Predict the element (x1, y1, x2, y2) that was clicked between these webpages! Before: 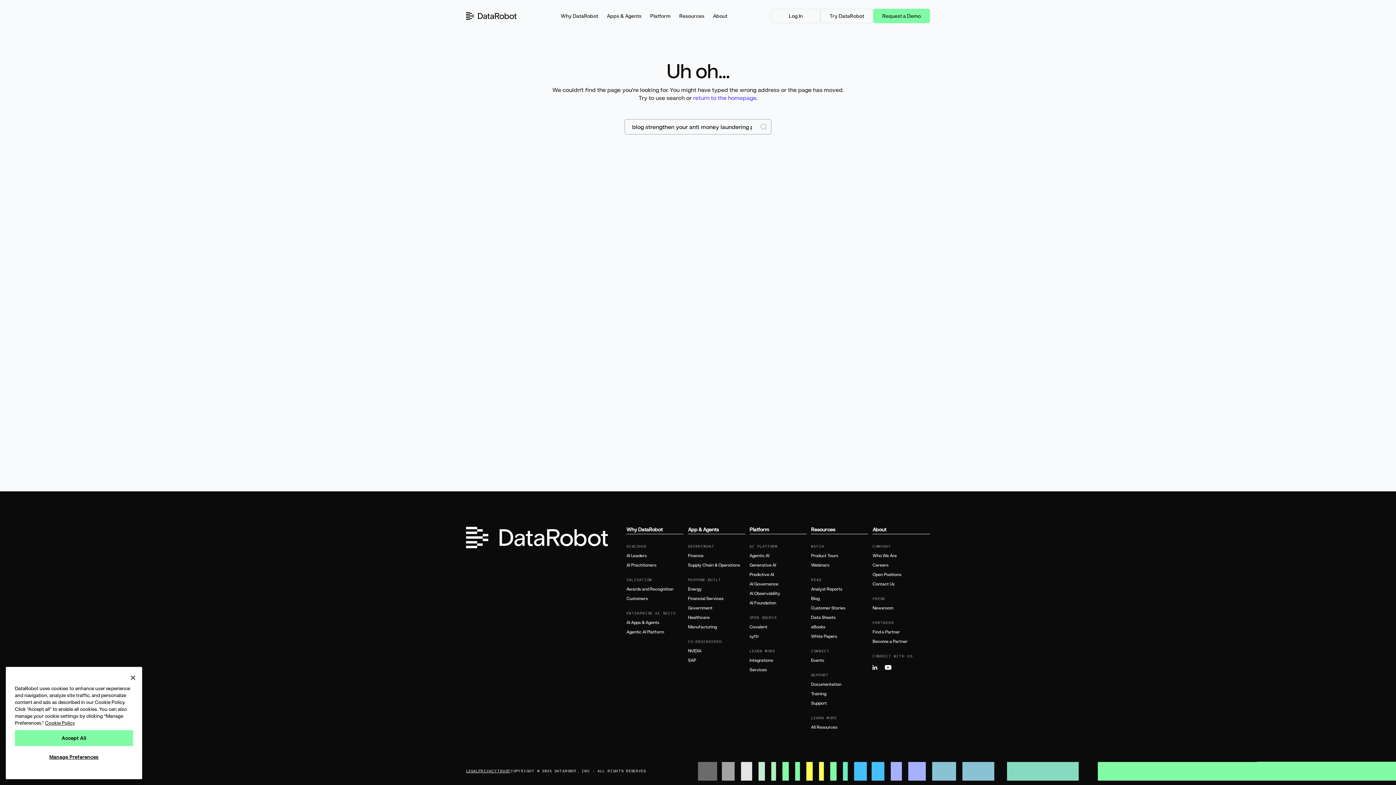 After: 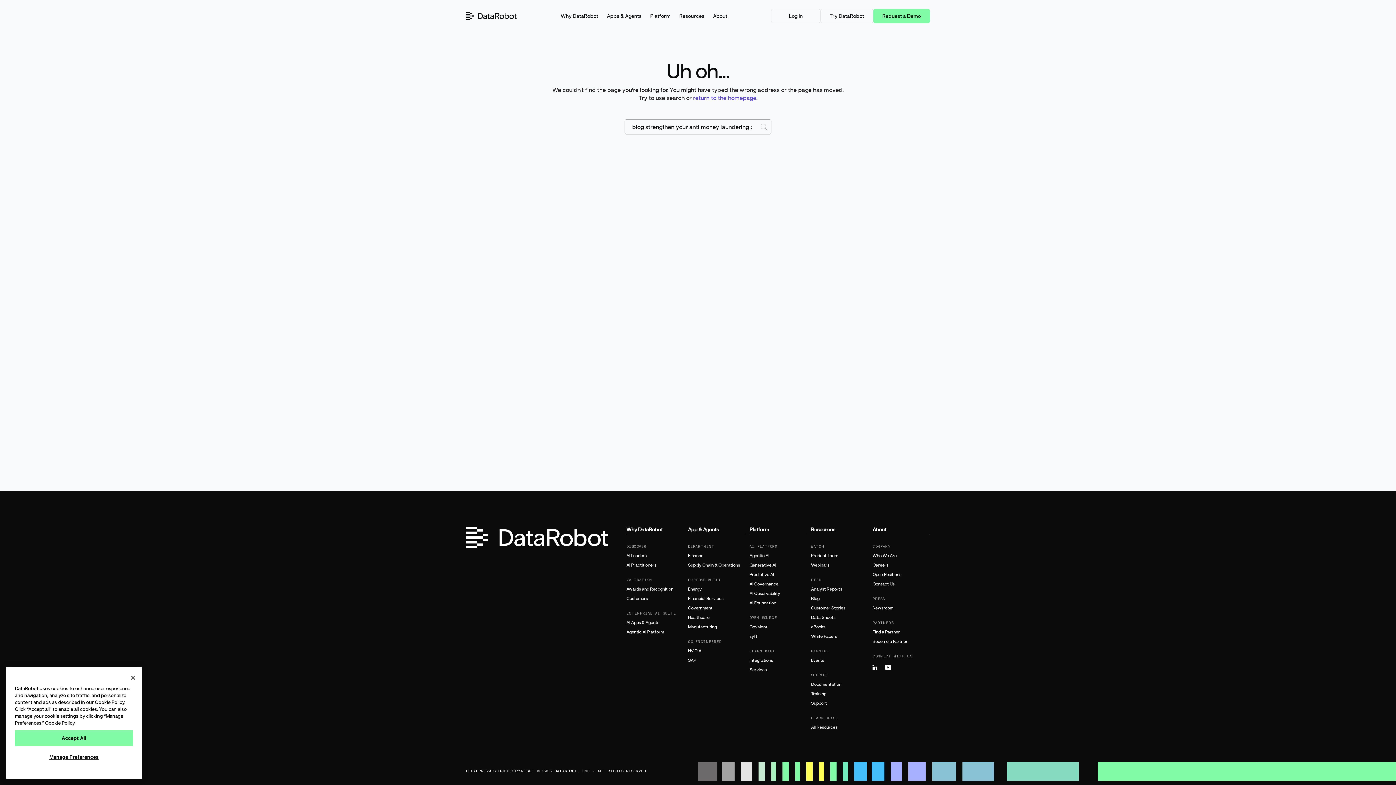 Action: label: Documentation bbox: (811, 682, 868, 687)